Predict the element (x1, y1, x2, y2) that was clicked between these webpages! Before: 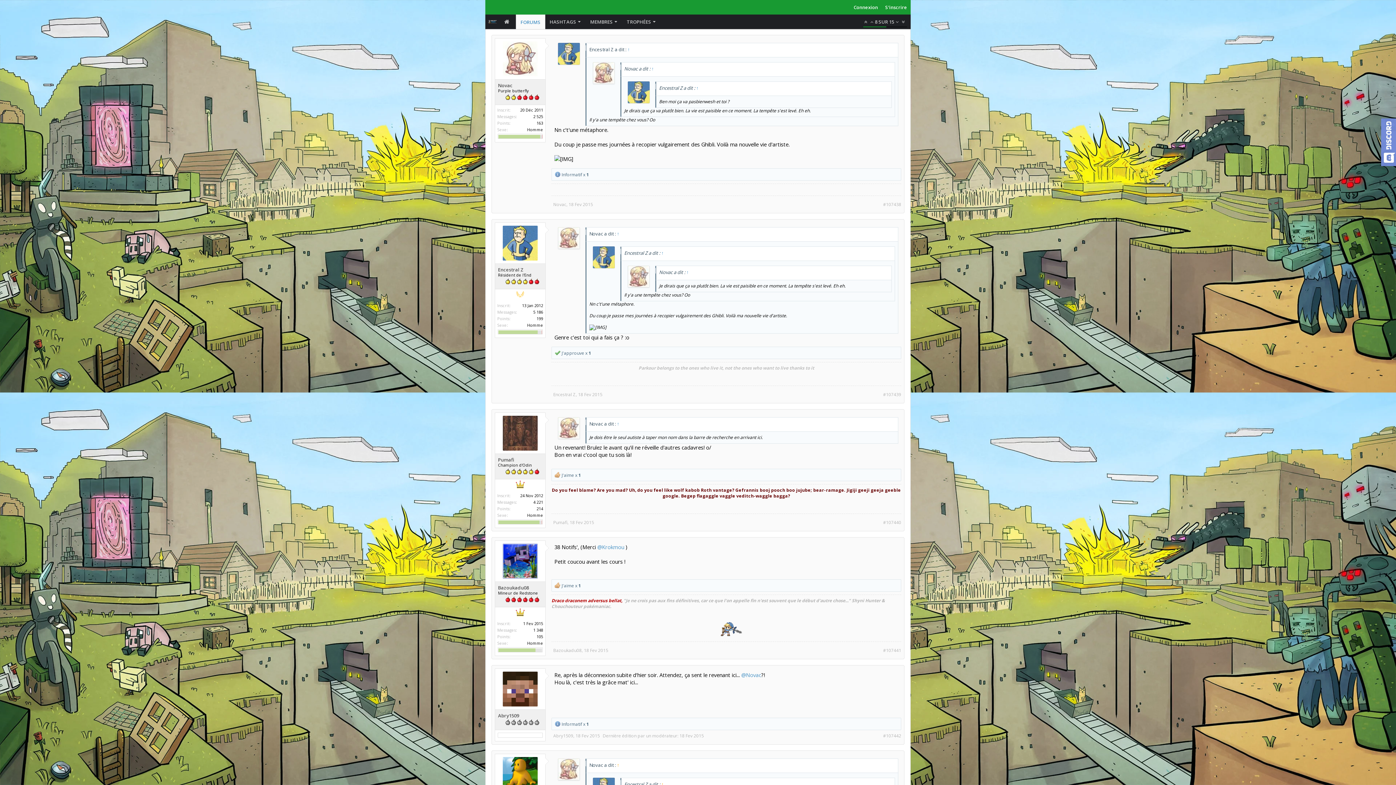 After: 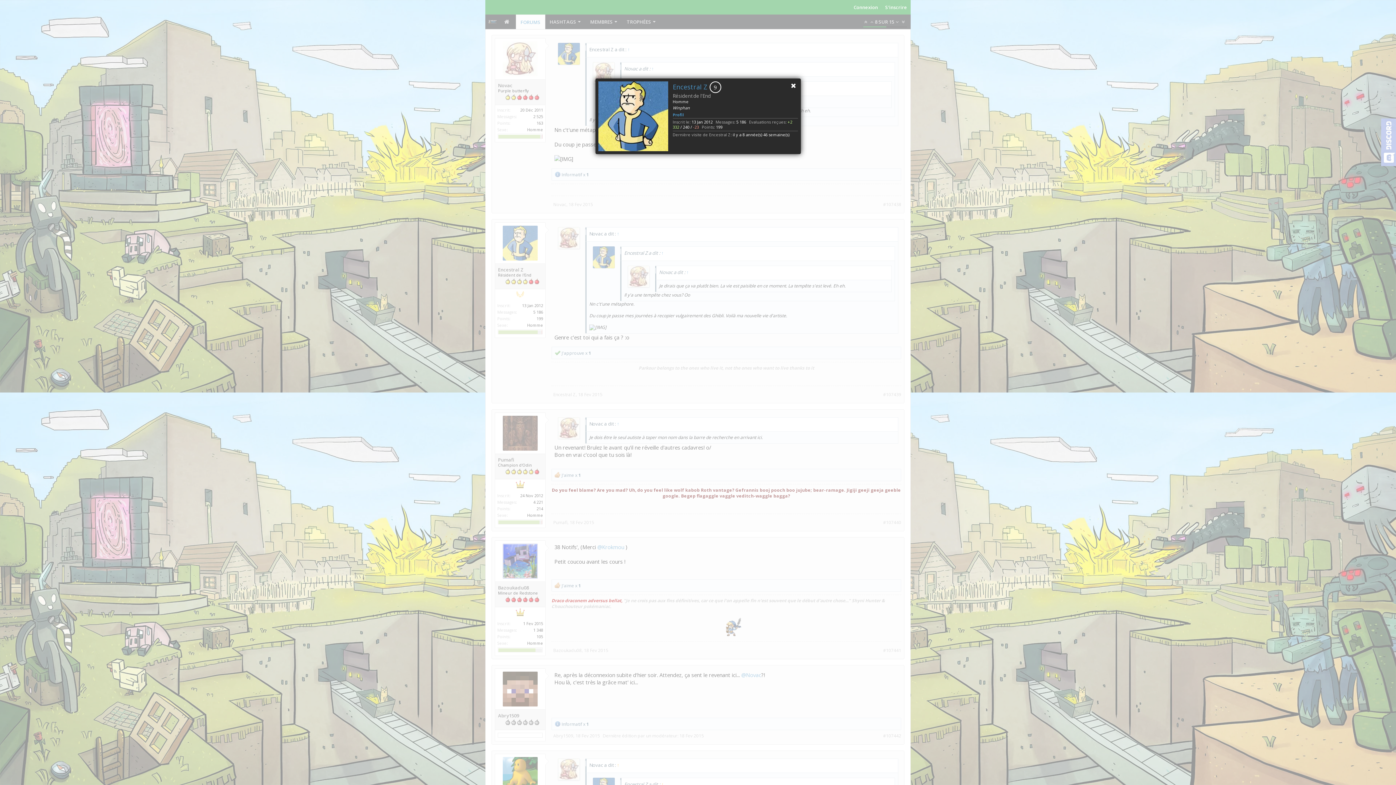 Action: bbox: (628, 81, 649, 103)